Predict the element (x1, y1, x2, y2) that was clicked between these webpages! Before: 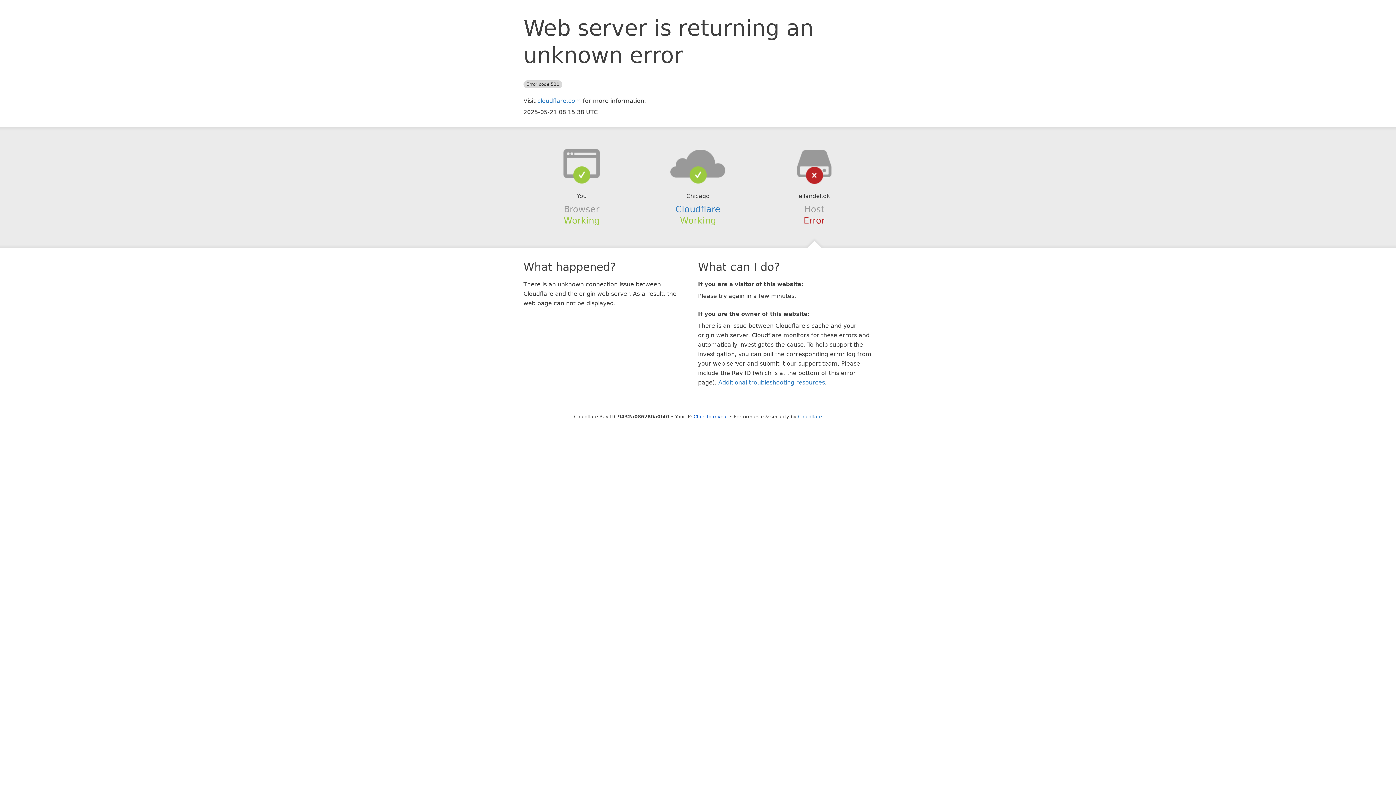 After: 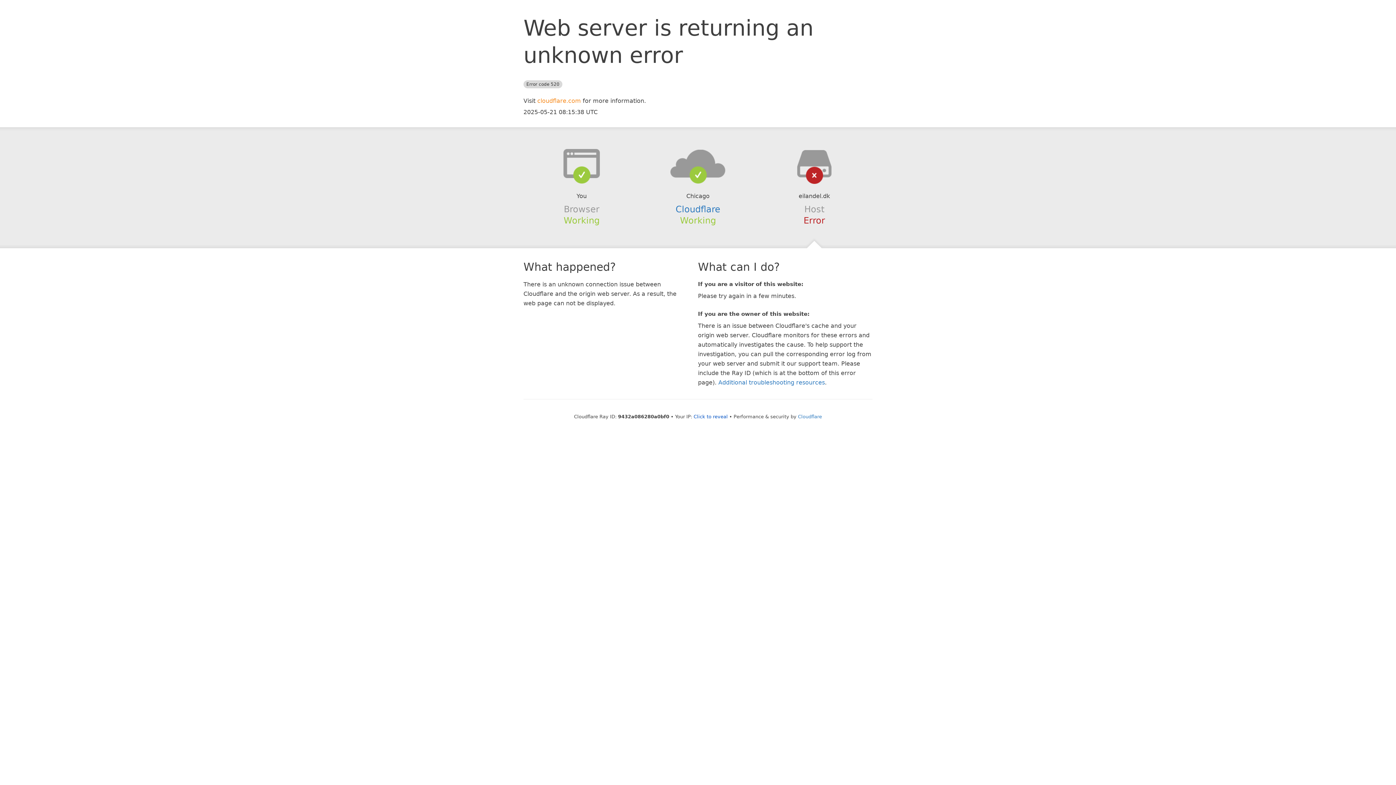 Action: bbox: (537, 97, 581, 104) label: cloudflare.com